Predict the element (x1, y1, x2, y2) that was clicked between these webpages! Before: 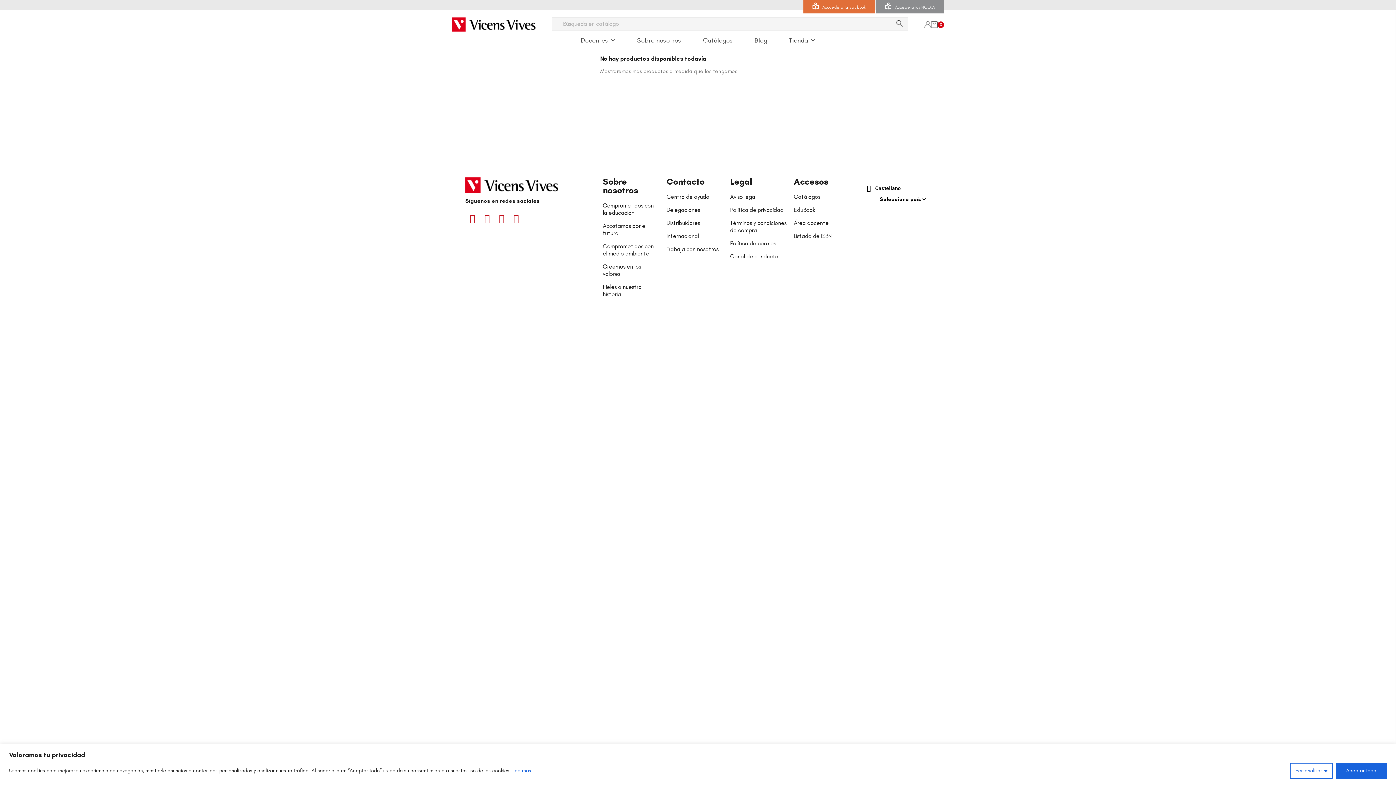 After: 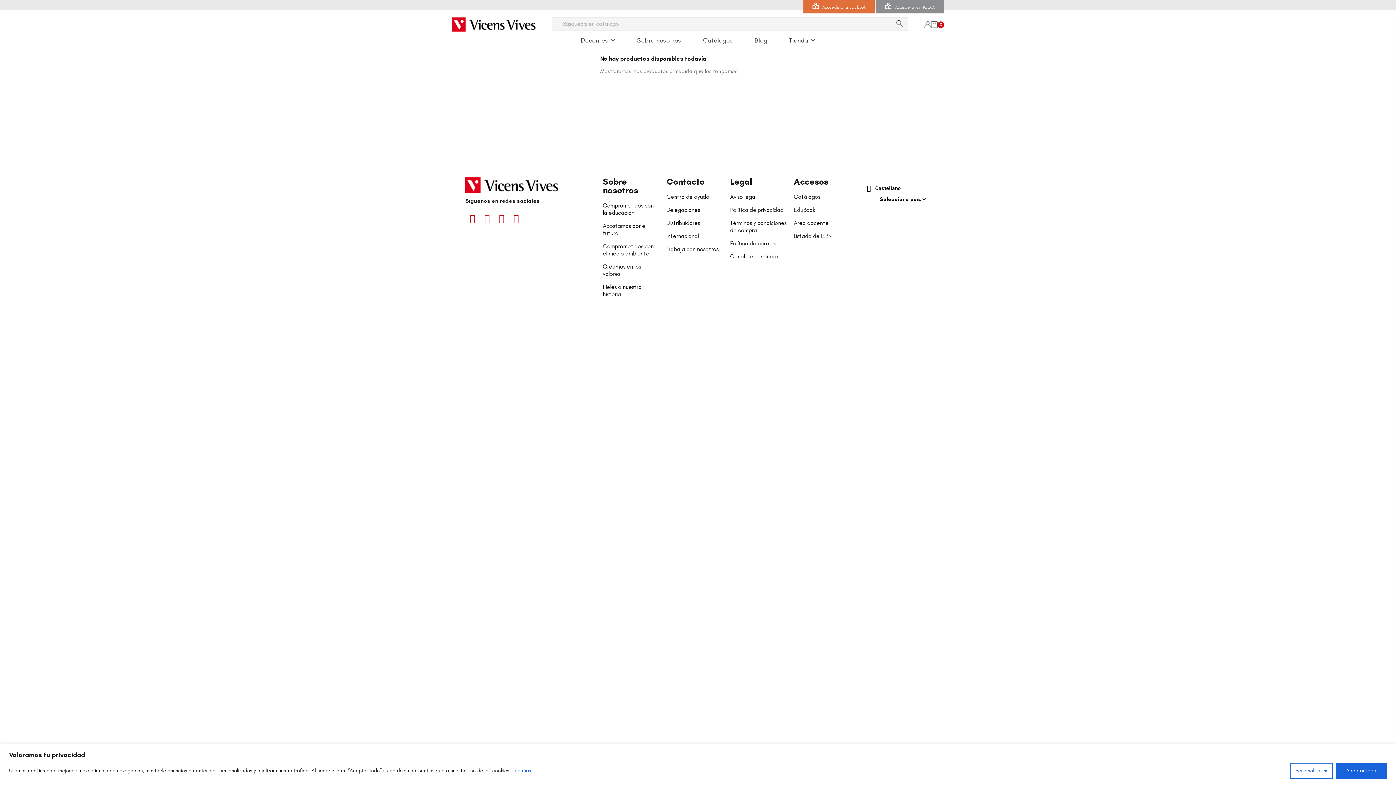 Action: bbox: (480, 211, 494, 226) label: Twitter